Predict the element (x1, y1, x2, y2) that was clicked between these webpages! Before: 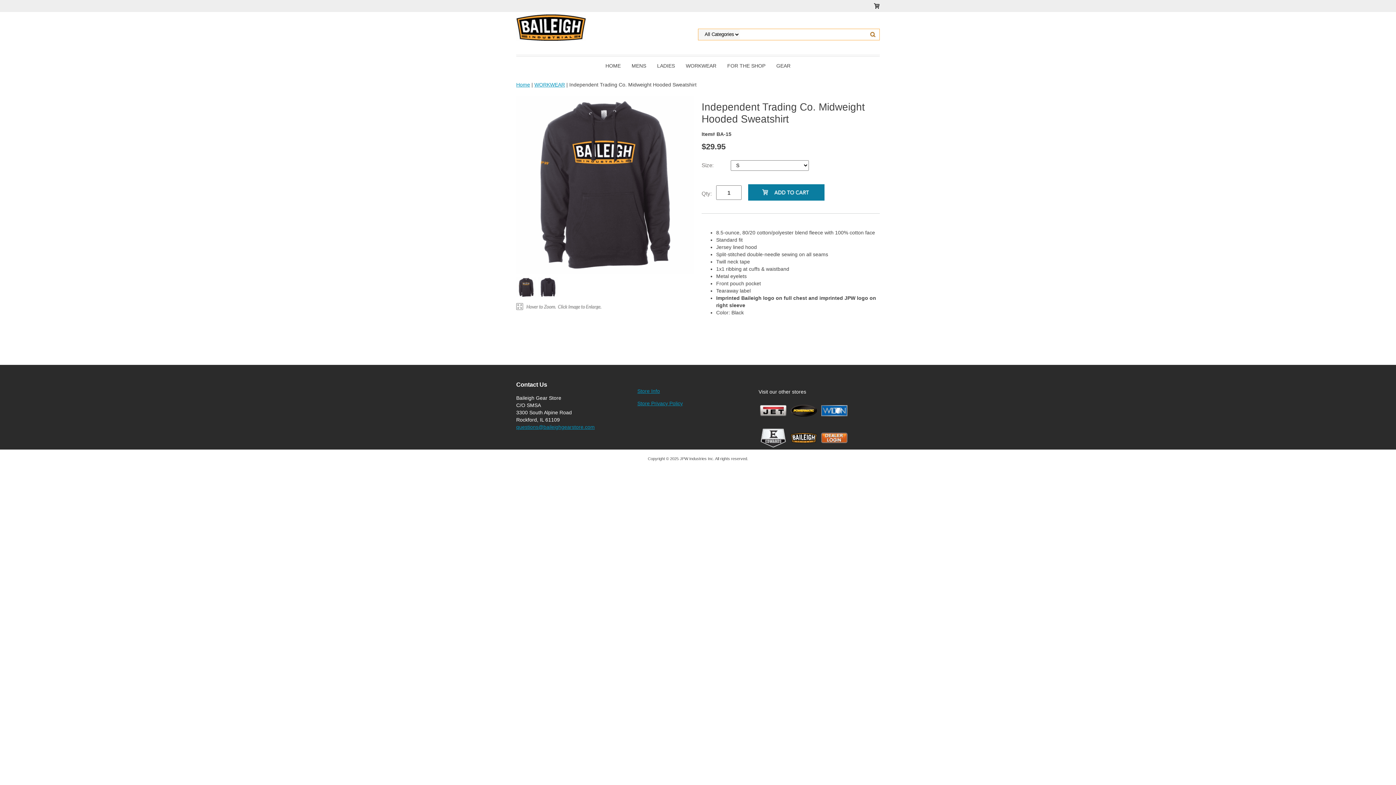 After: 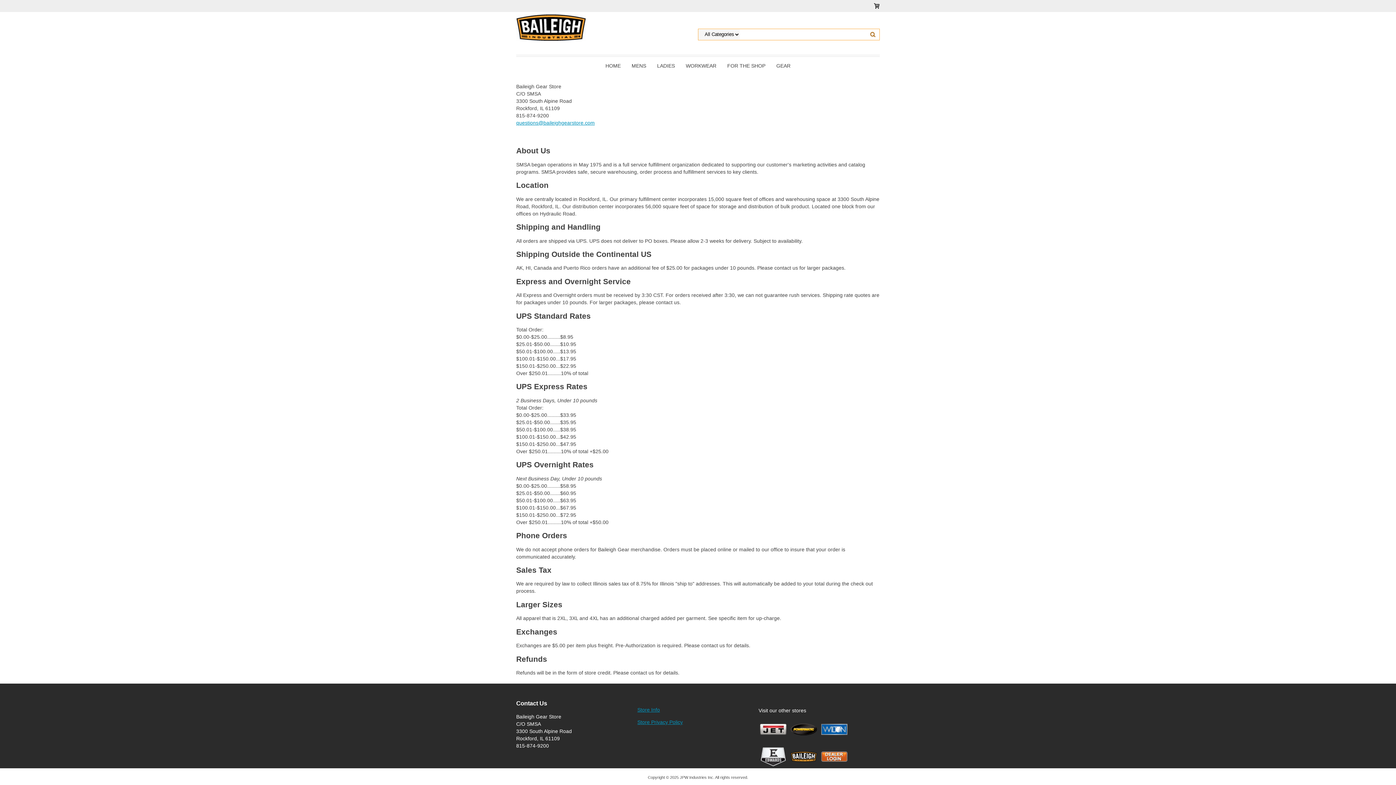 Action: label: Store Info bbox: (637, 388, 660, 394)